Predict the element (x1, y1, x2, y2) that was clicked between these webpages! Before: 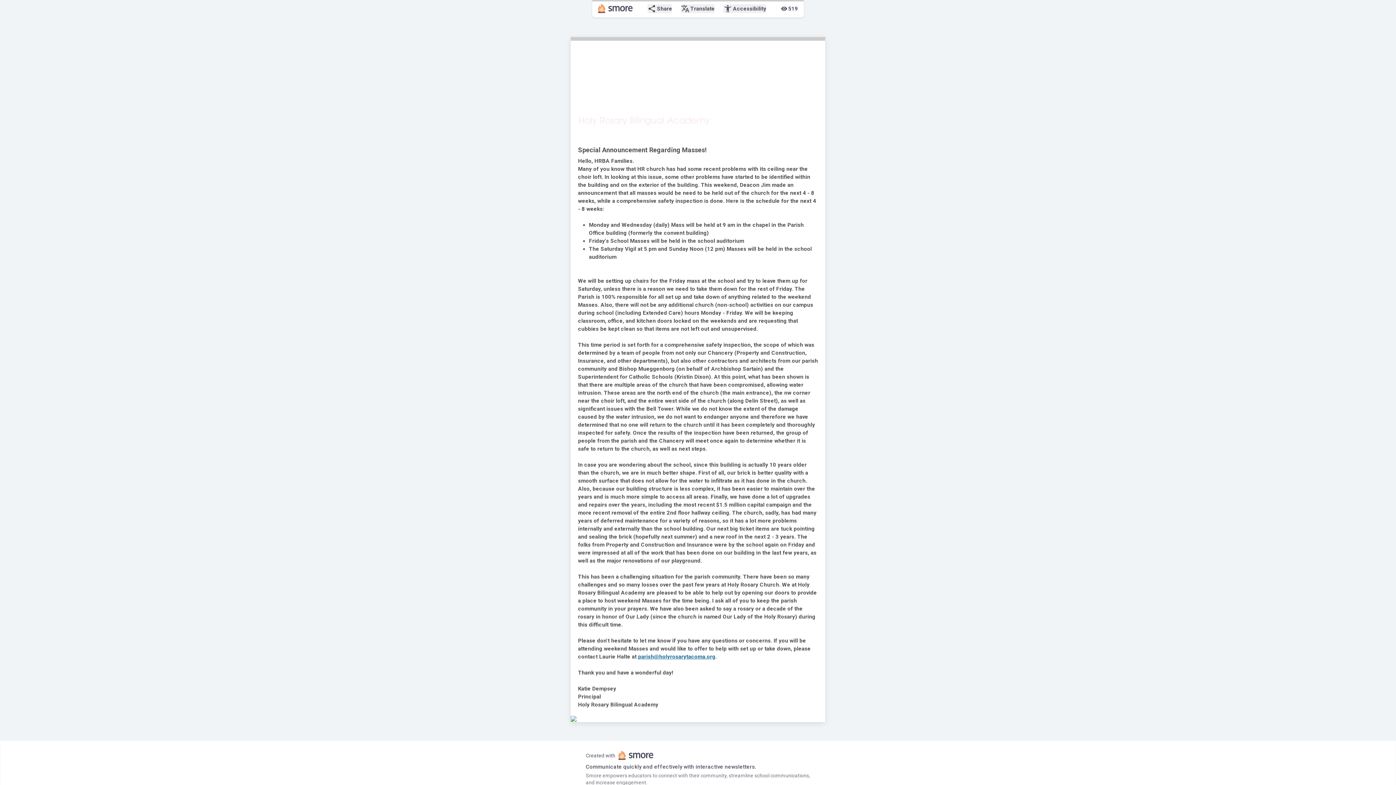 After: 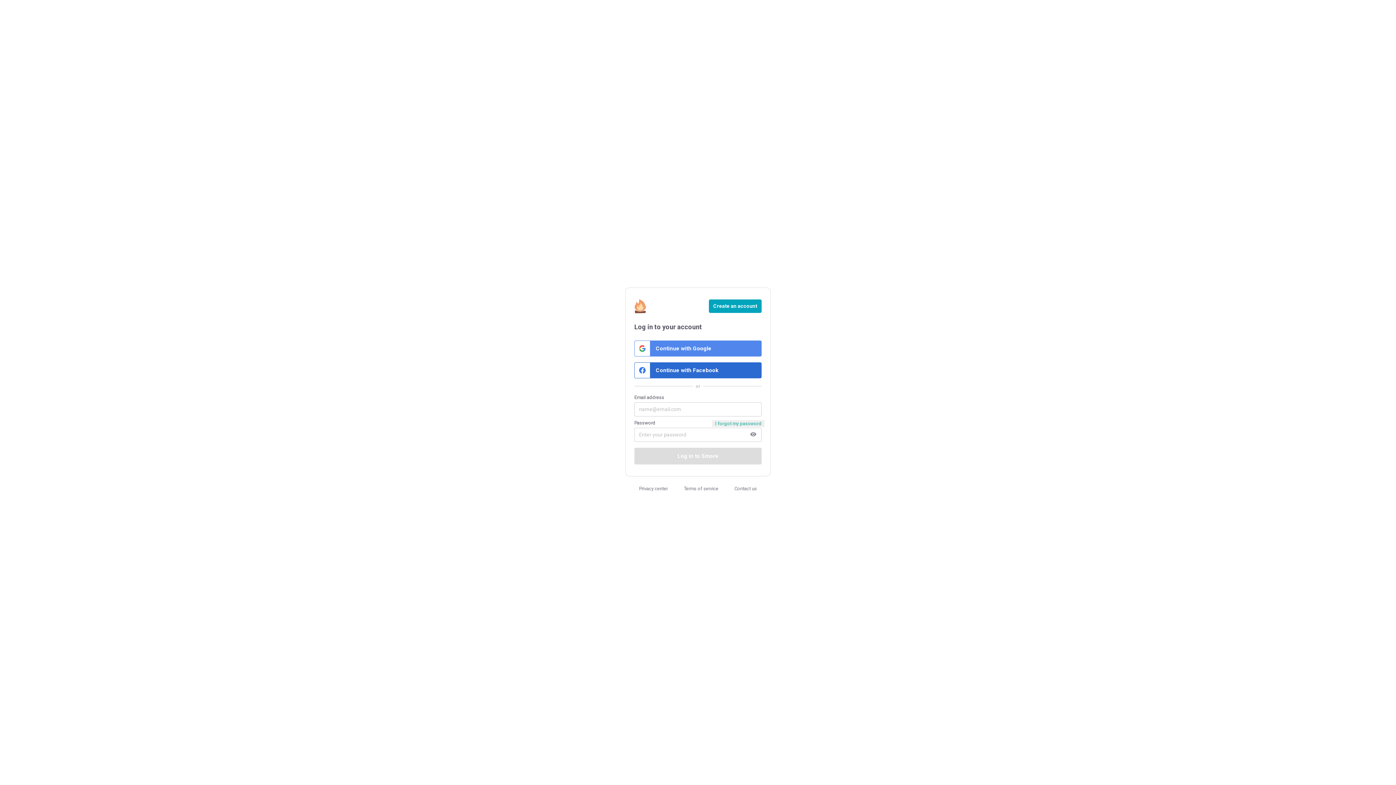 Action: bbox: (598, 4, 633, 13)